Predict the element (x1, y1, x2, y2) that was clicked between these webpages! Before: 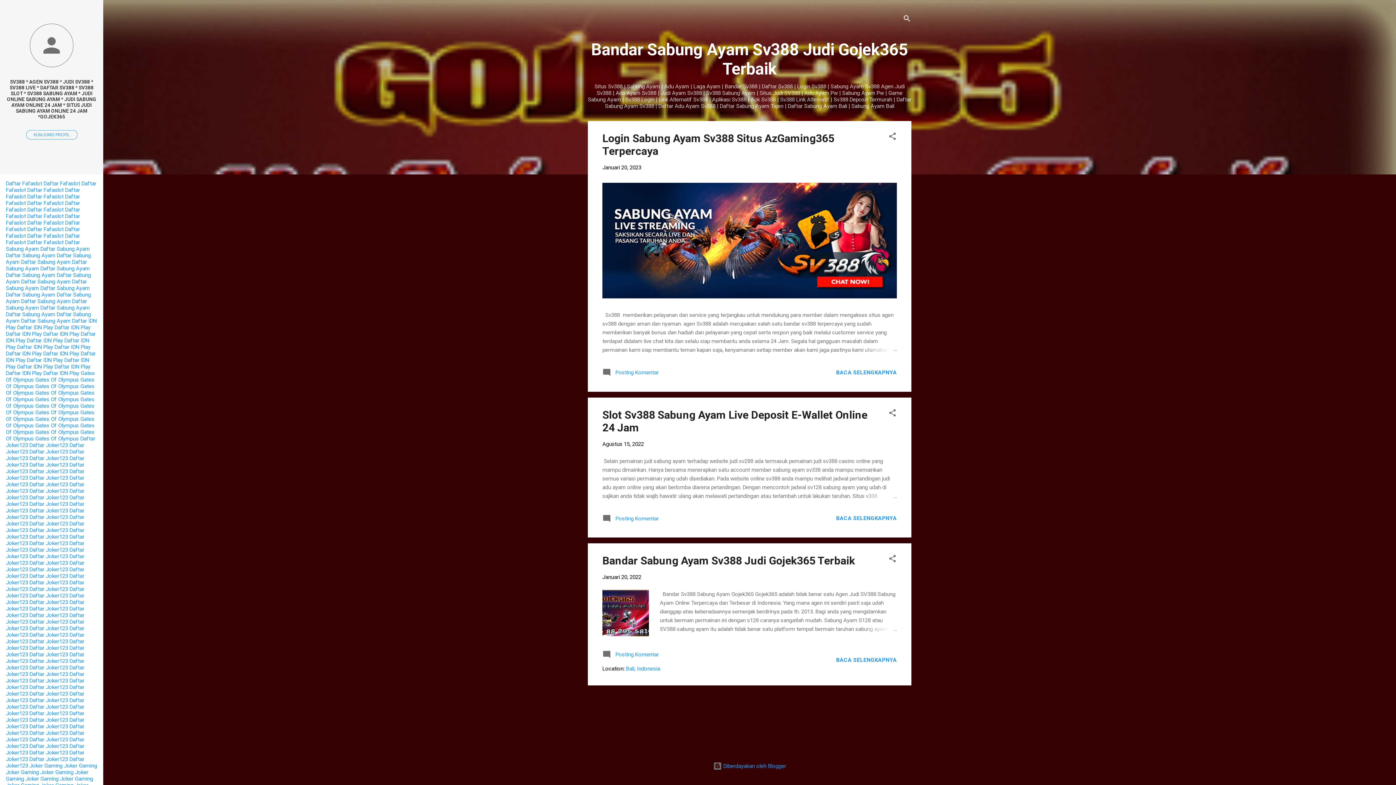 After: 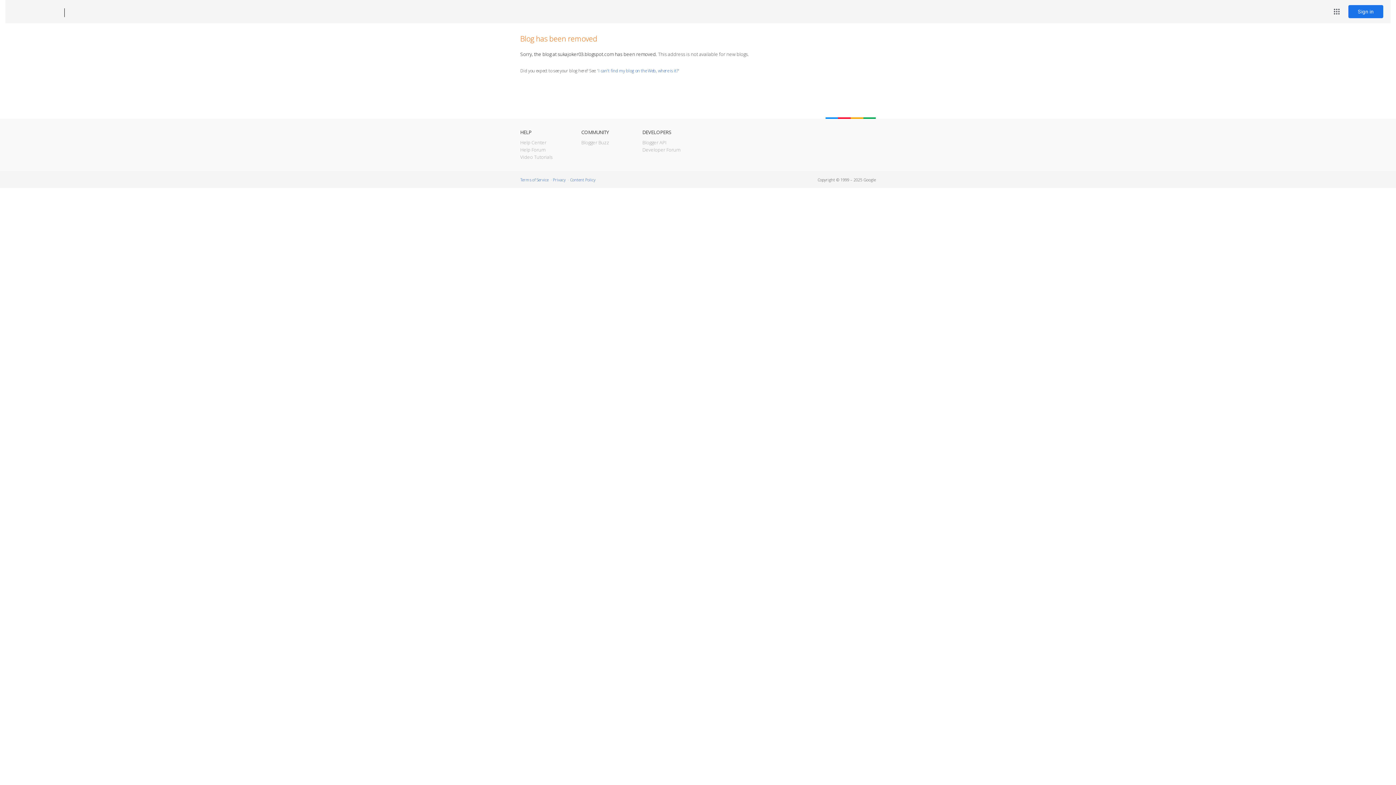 Action: bbox: (5, 769, 38, 776) label: Joker Gaming